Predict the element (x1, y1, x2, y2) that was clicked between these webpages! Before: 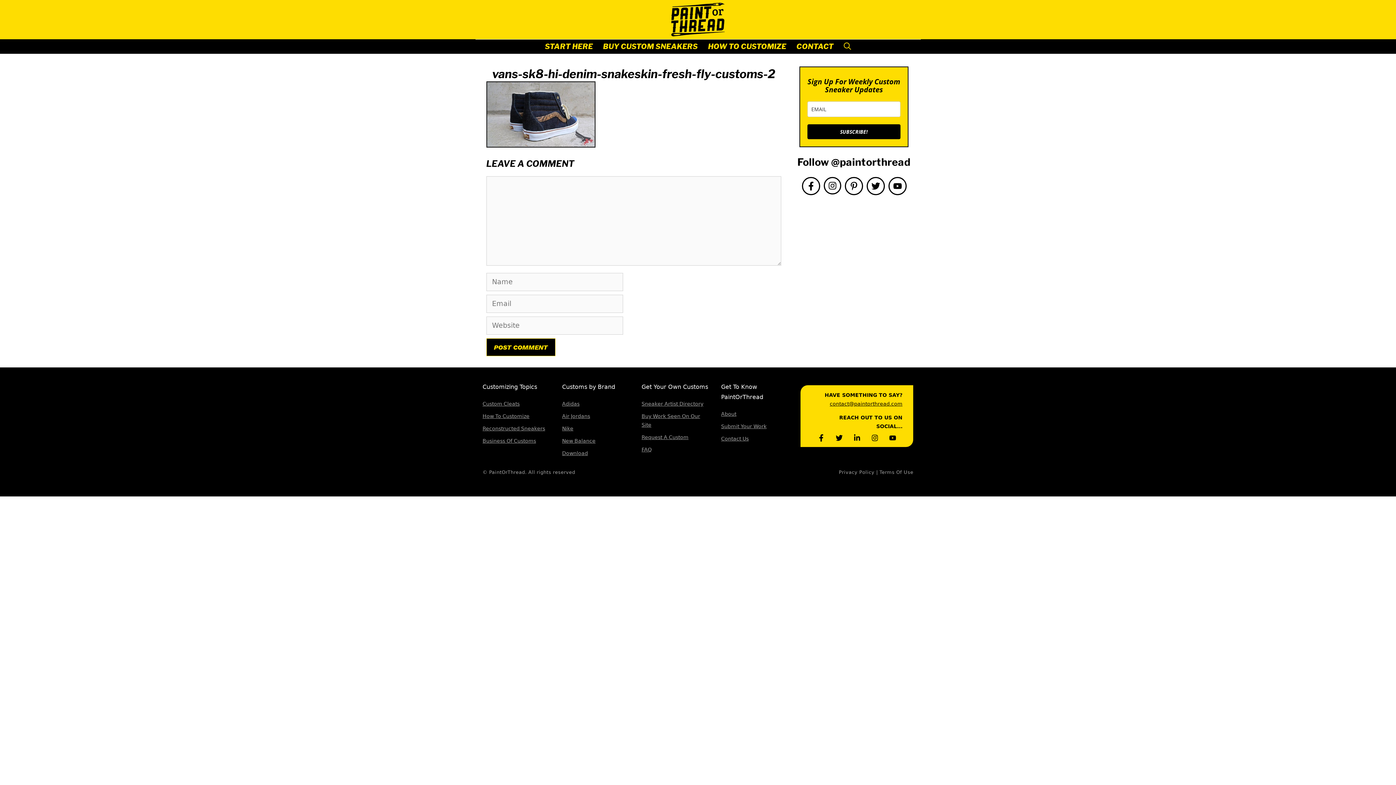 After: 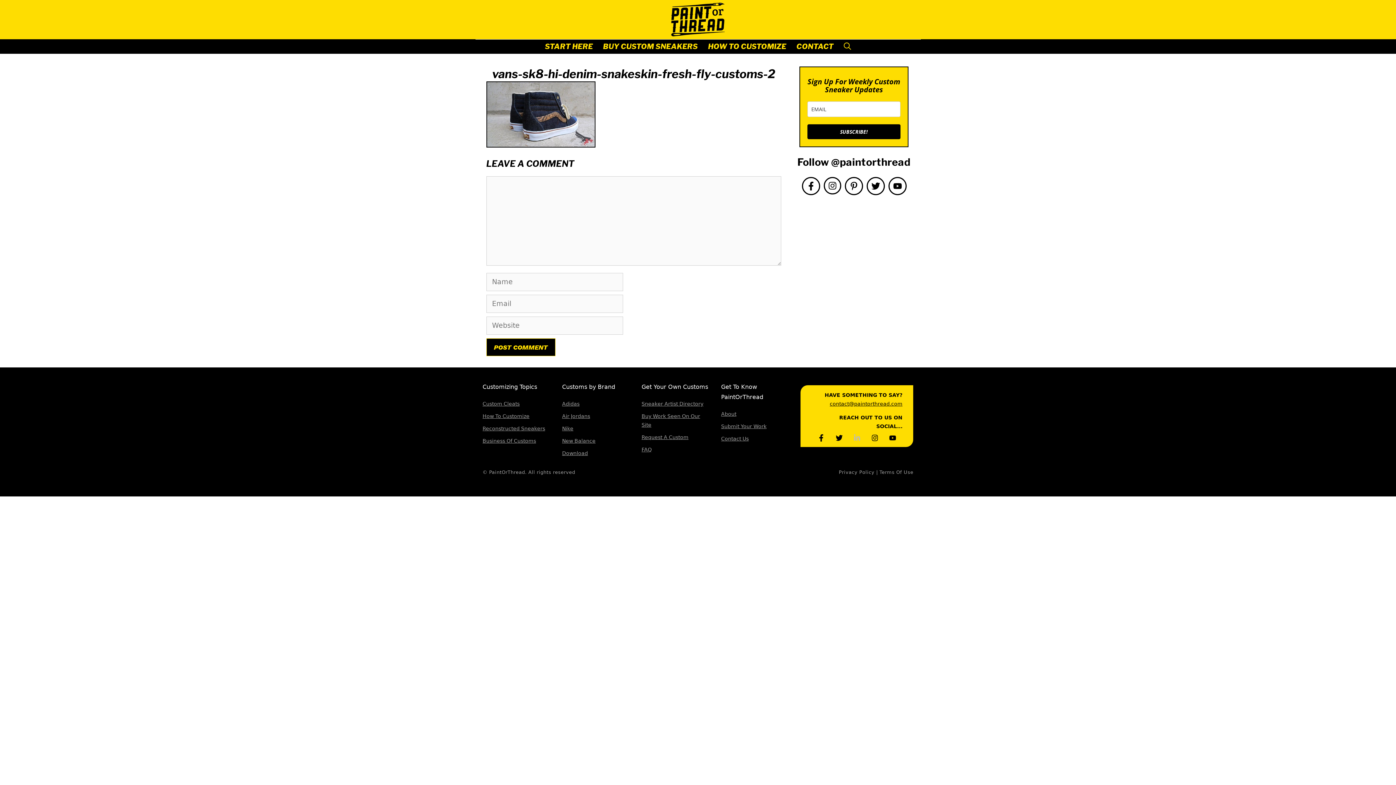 Action: bbox: (853, 434, 860, 441)